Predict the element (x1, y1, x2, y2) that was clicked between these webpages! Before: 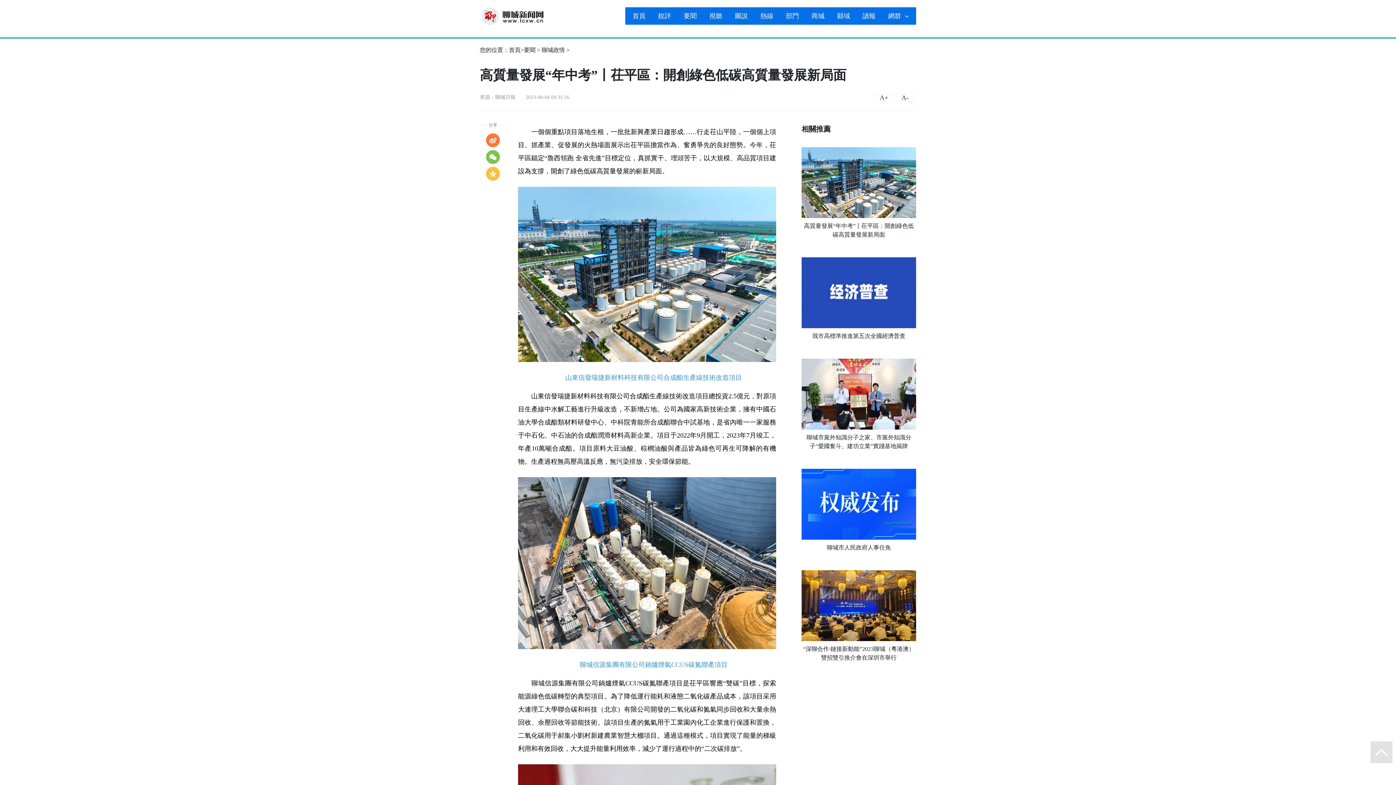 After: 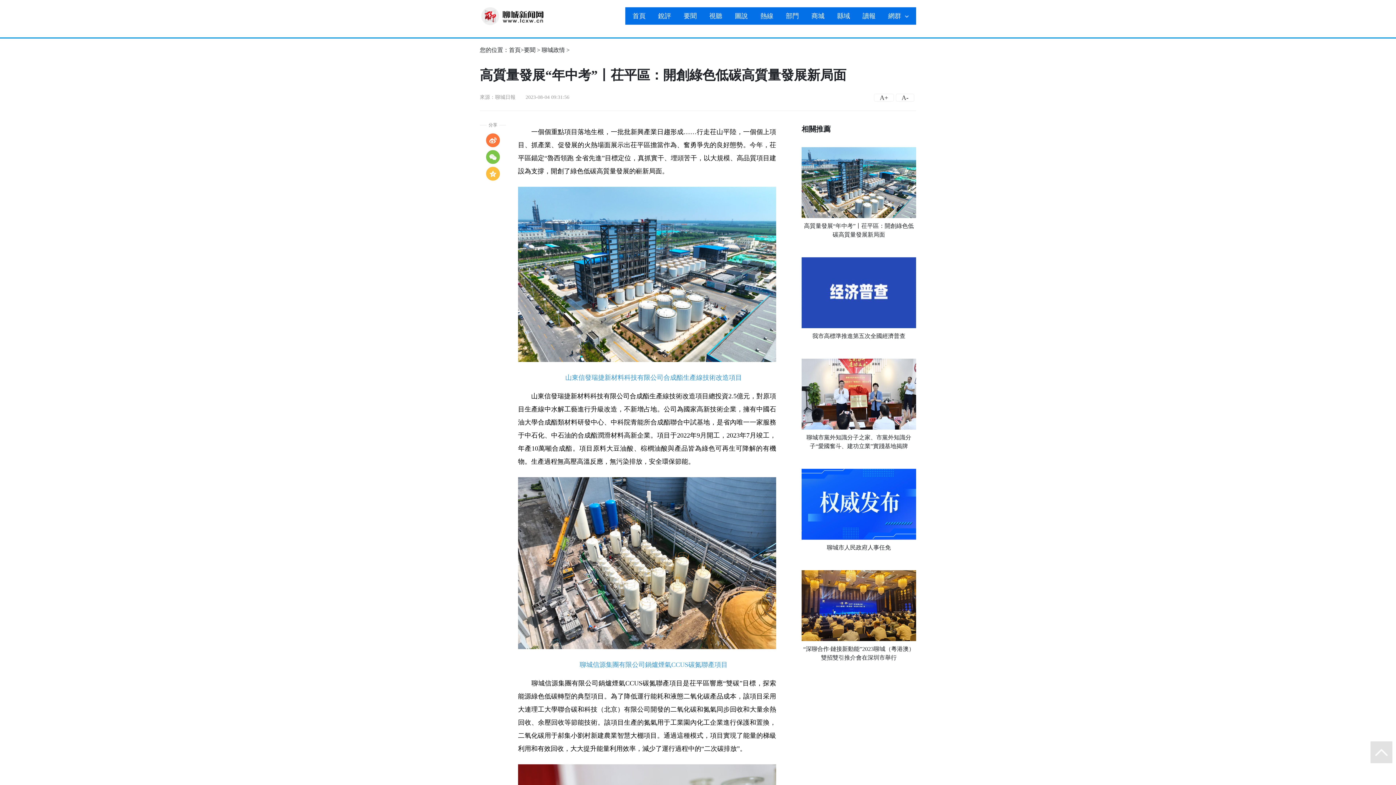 Action: bbox: (801, 289, 916, 295)